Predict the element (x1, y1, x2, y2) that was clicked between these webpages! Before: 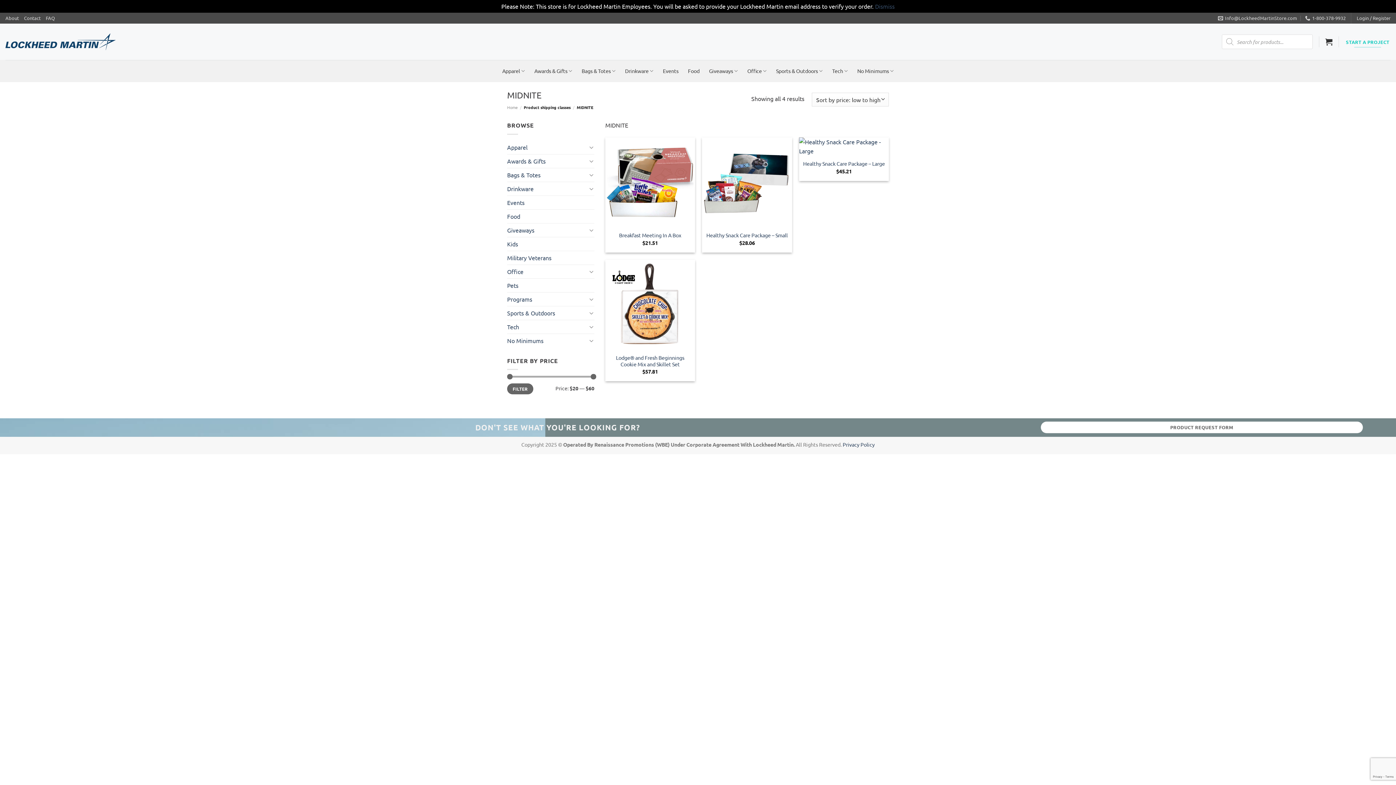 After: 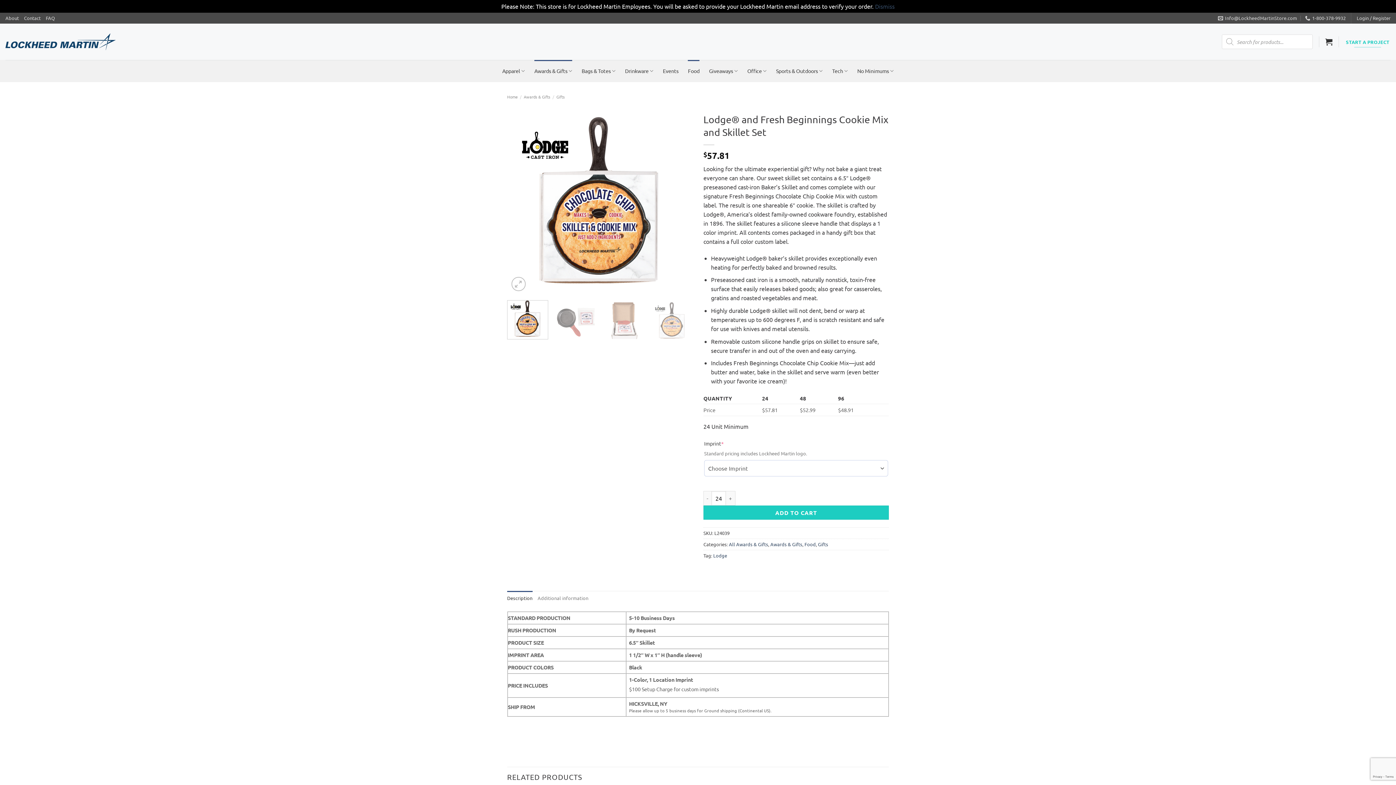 Action: bbox: (609, 354, 691, 367) label: Lodge® and Fresh Beginnings Cookie Mix and Skillet Set